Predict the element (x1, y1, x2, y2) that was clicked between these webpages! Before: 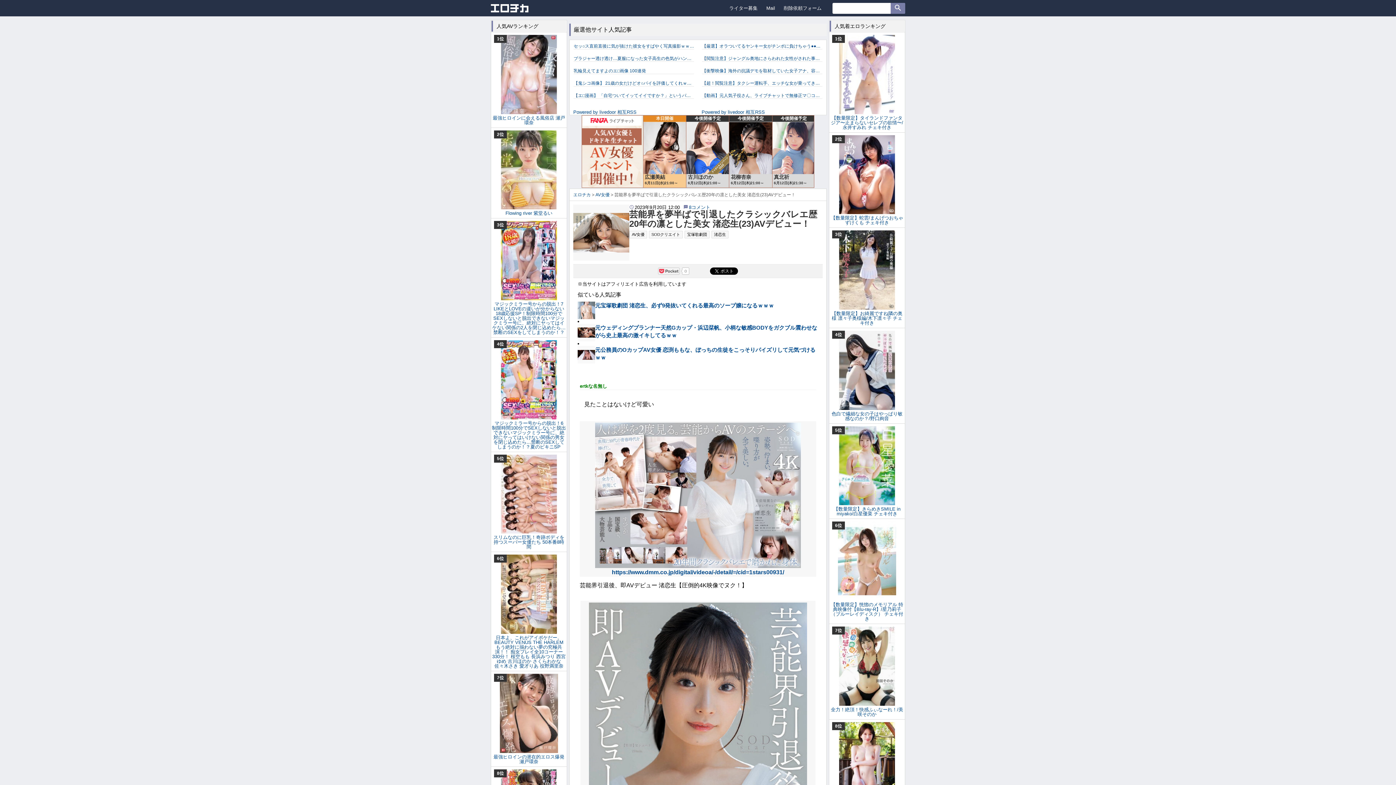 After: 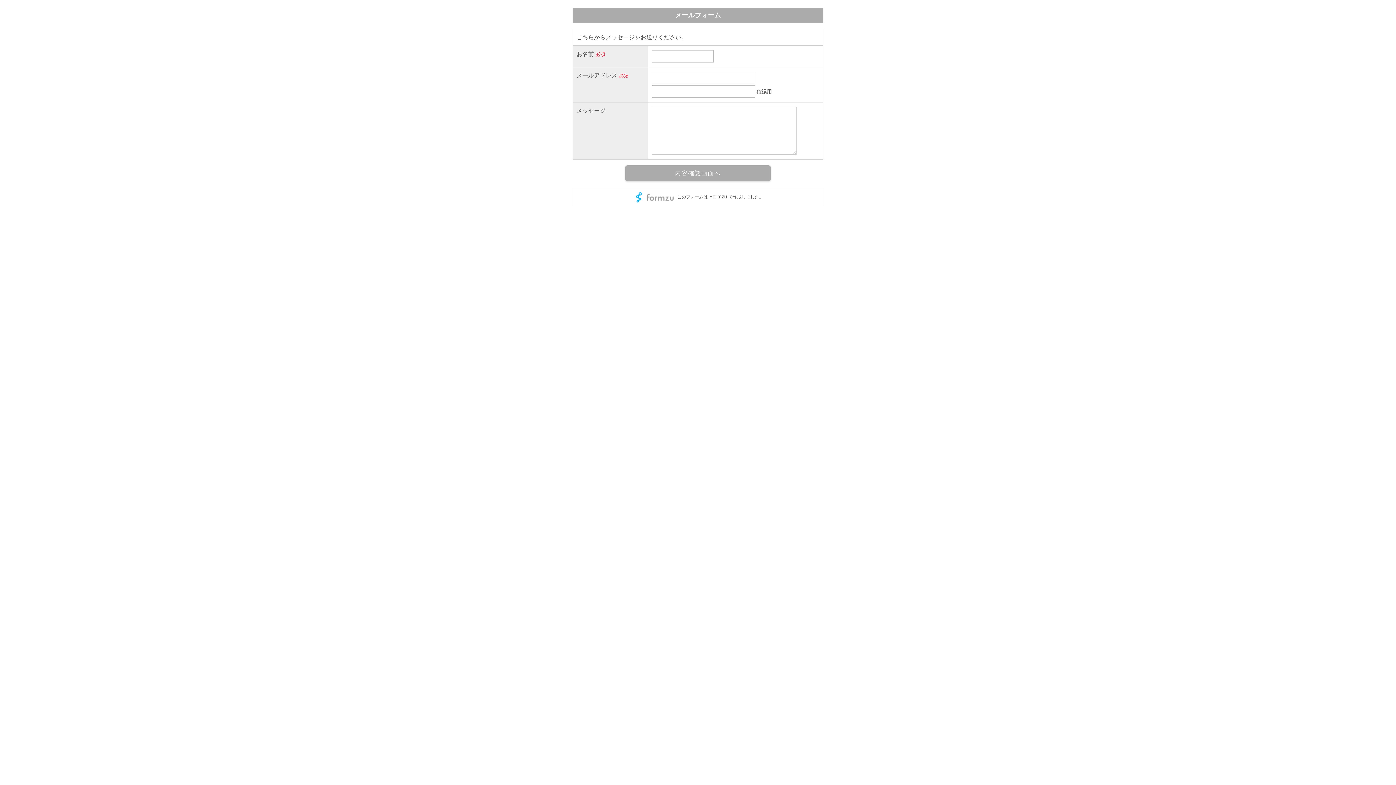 Action: bbox: (762, 5, 778, 10) label: Mail